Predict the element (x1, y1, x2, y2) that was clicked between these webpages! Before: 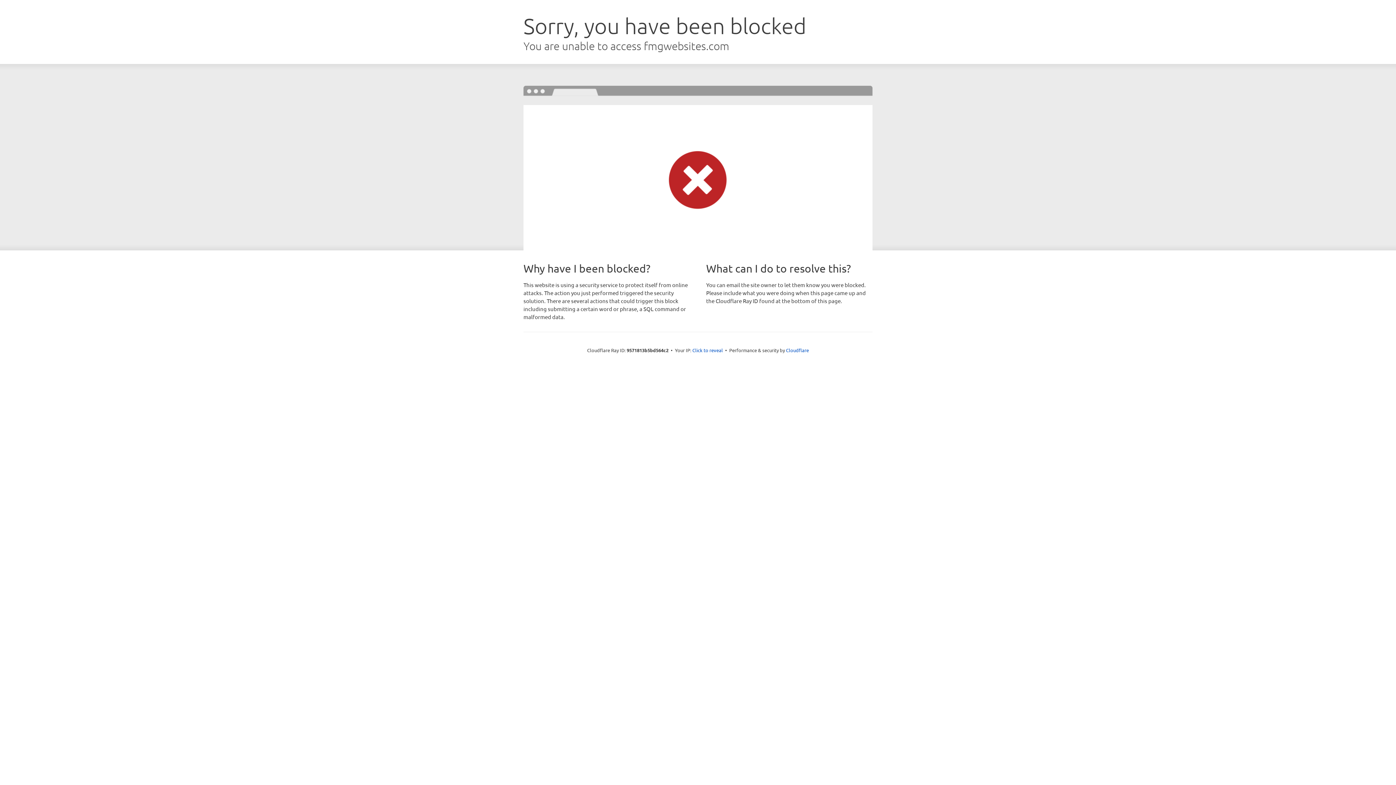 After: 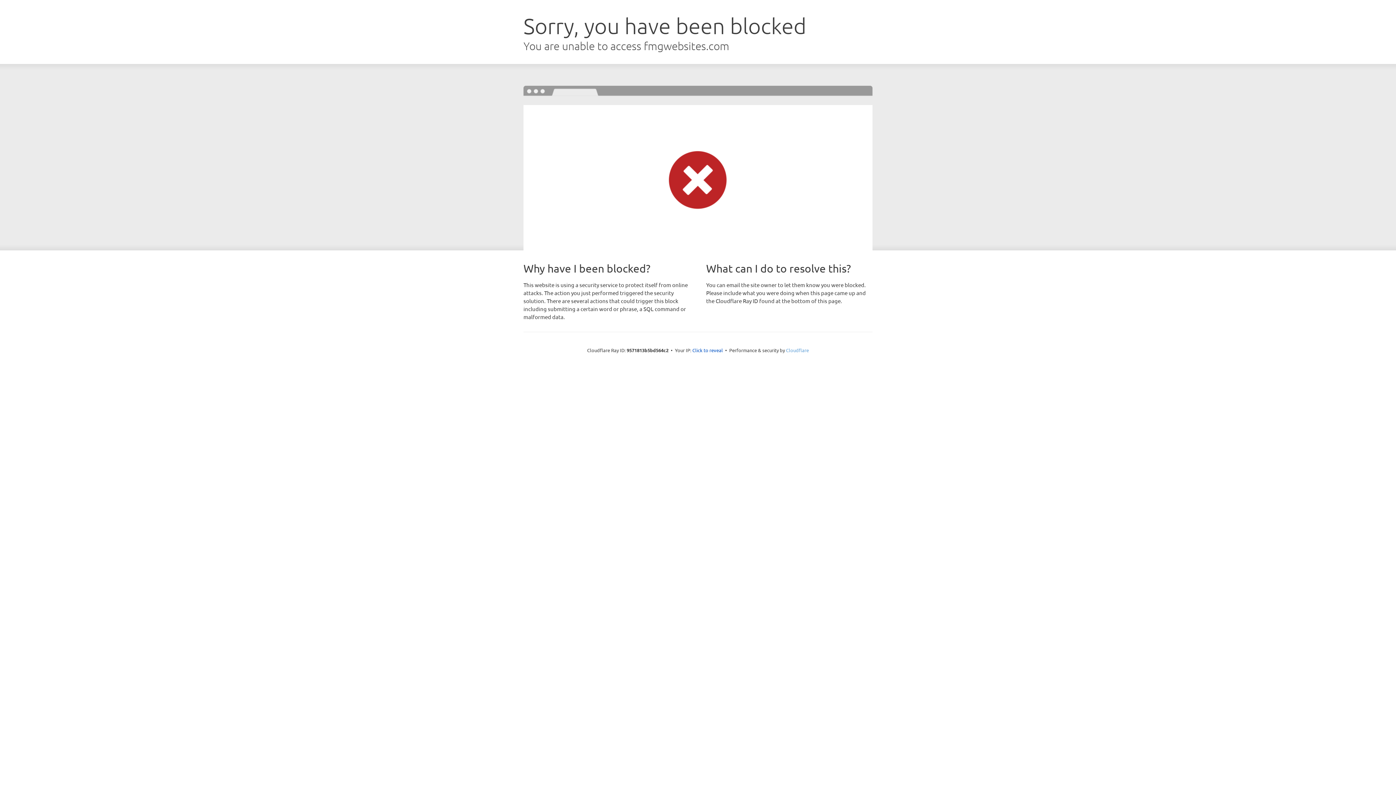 Action: label: Cloudflare bbox: (786, 347, 809, 353)